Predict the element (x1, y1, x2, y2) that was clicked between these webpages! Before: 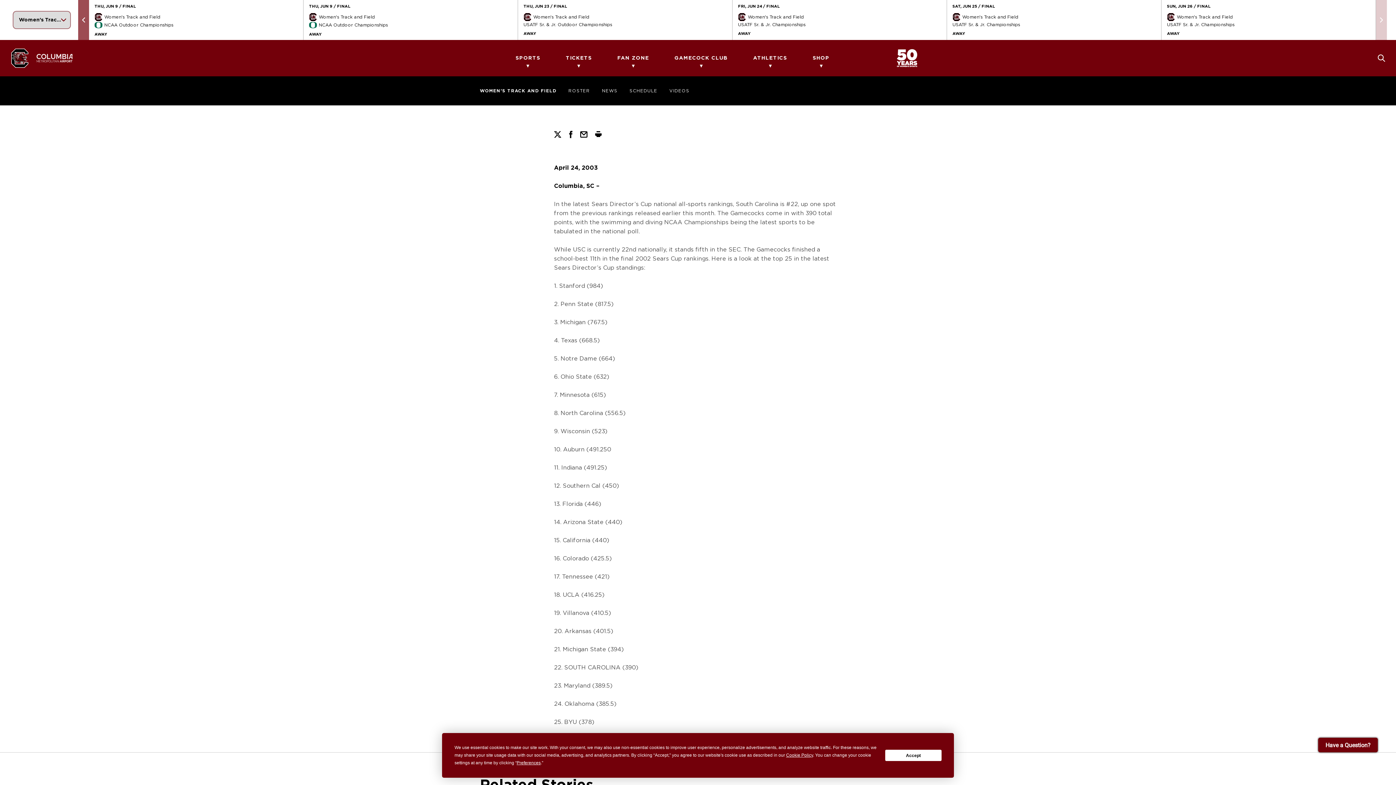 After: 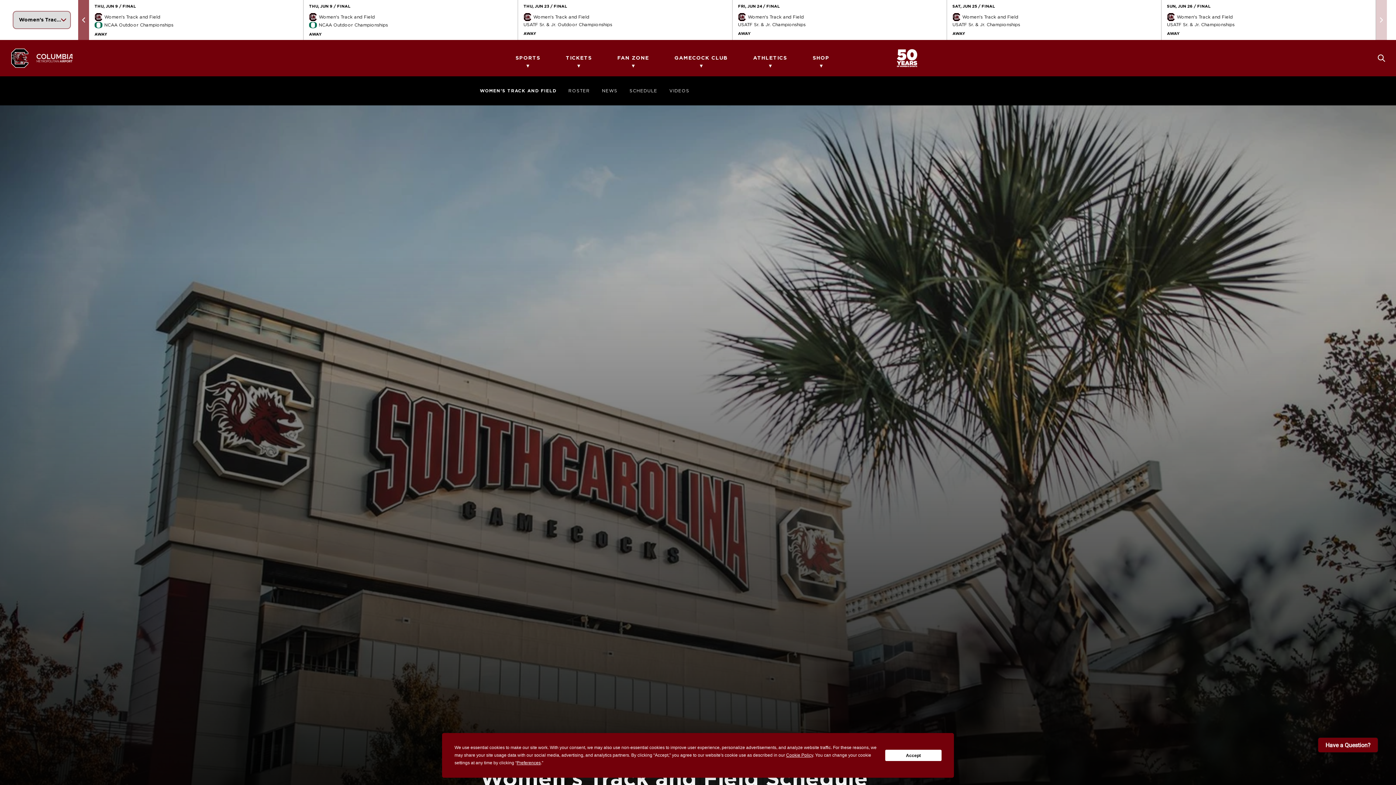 Action: bbox: (629, 76, 657, 105) label: SCHEDULE